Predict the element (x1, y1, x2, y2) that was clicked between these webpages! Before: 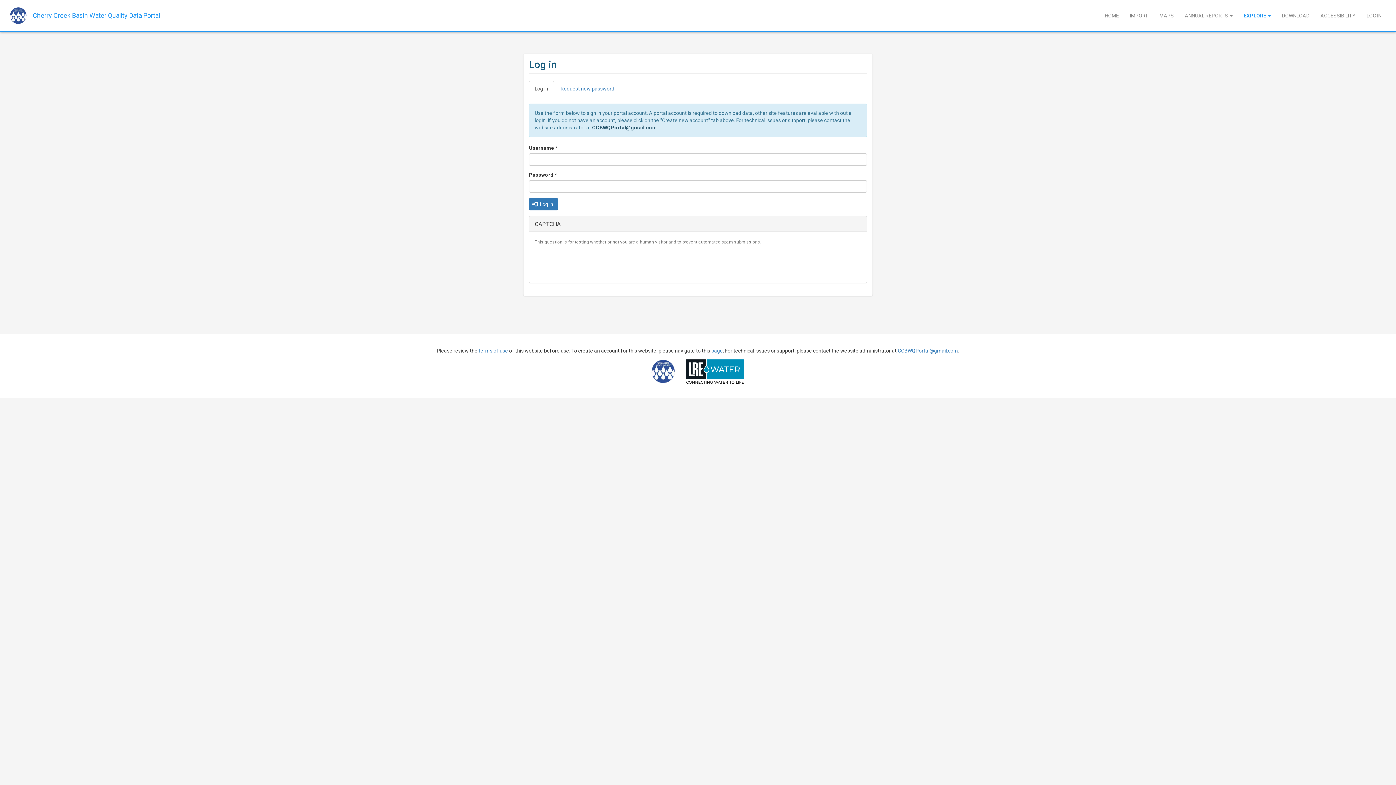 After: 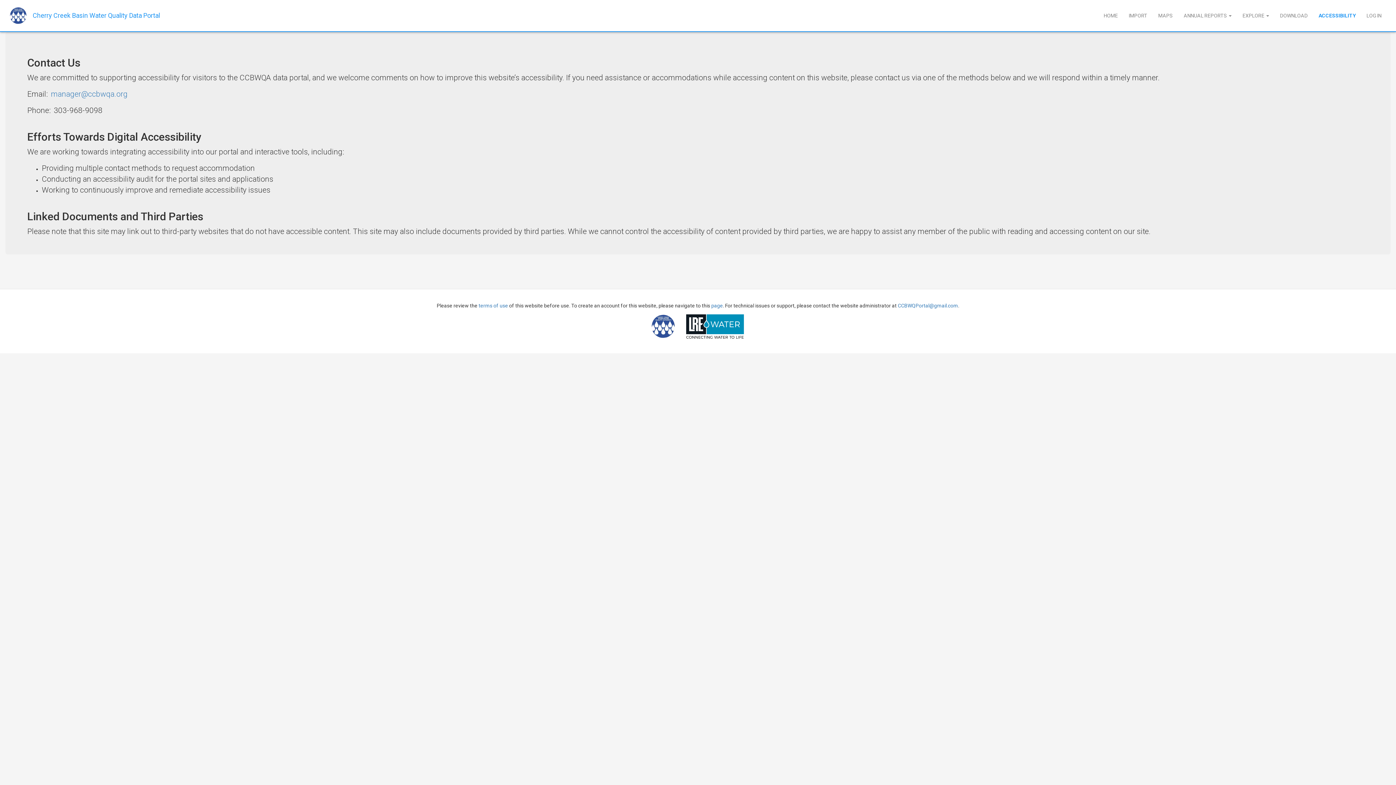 Action: bbox: (1315, 6, 1361, 24) label: ACCESSIBILITY